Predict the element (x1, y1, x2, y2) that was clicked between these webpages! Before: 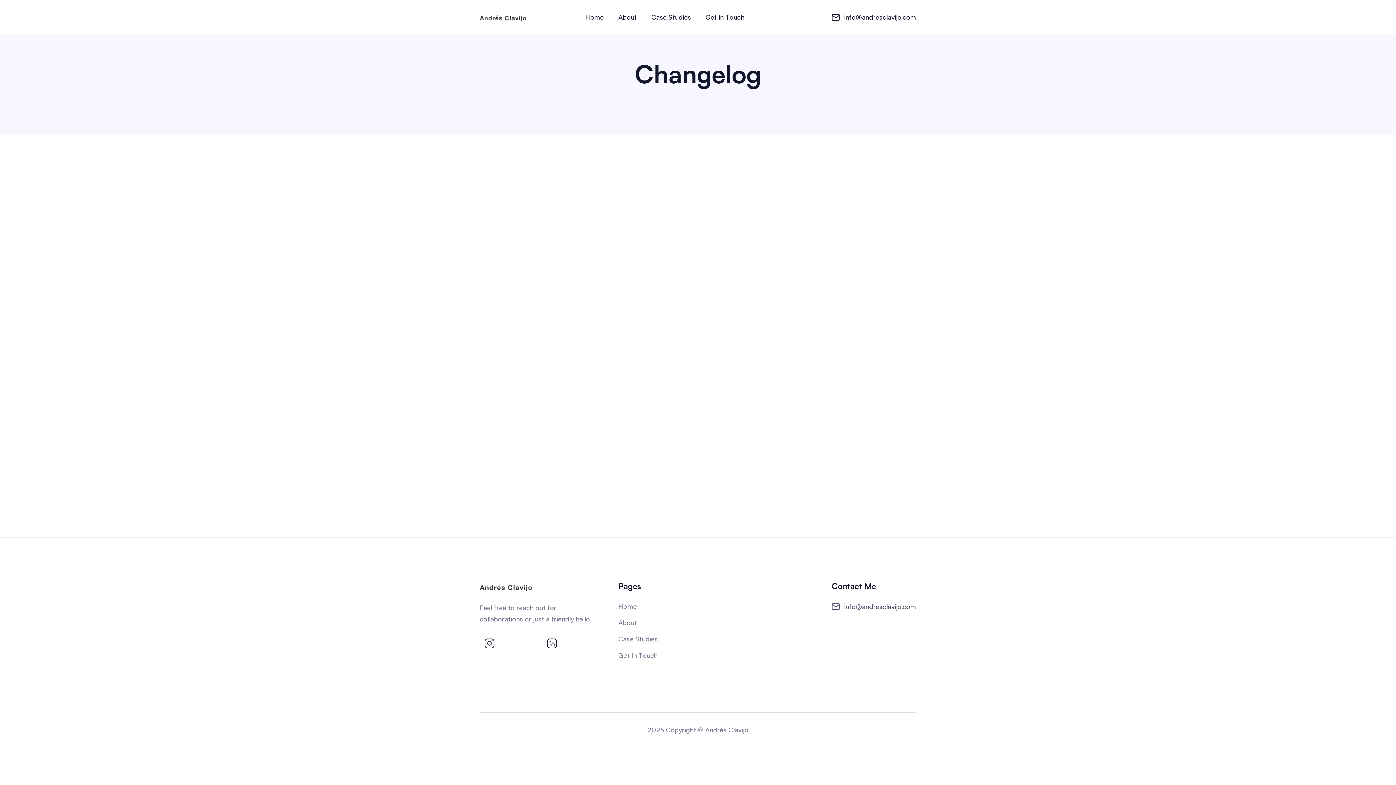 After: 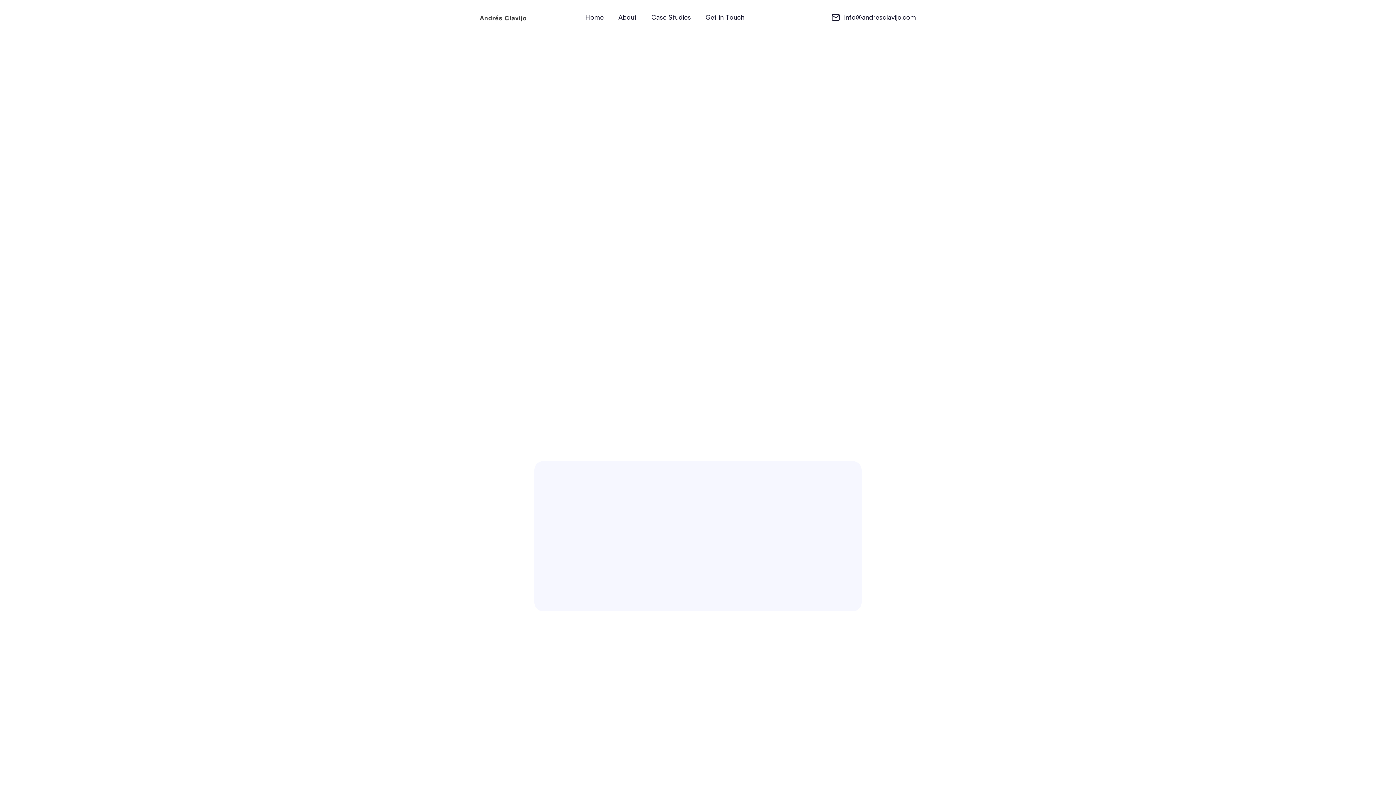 Action: bbox: (480, 581, 533, 592)